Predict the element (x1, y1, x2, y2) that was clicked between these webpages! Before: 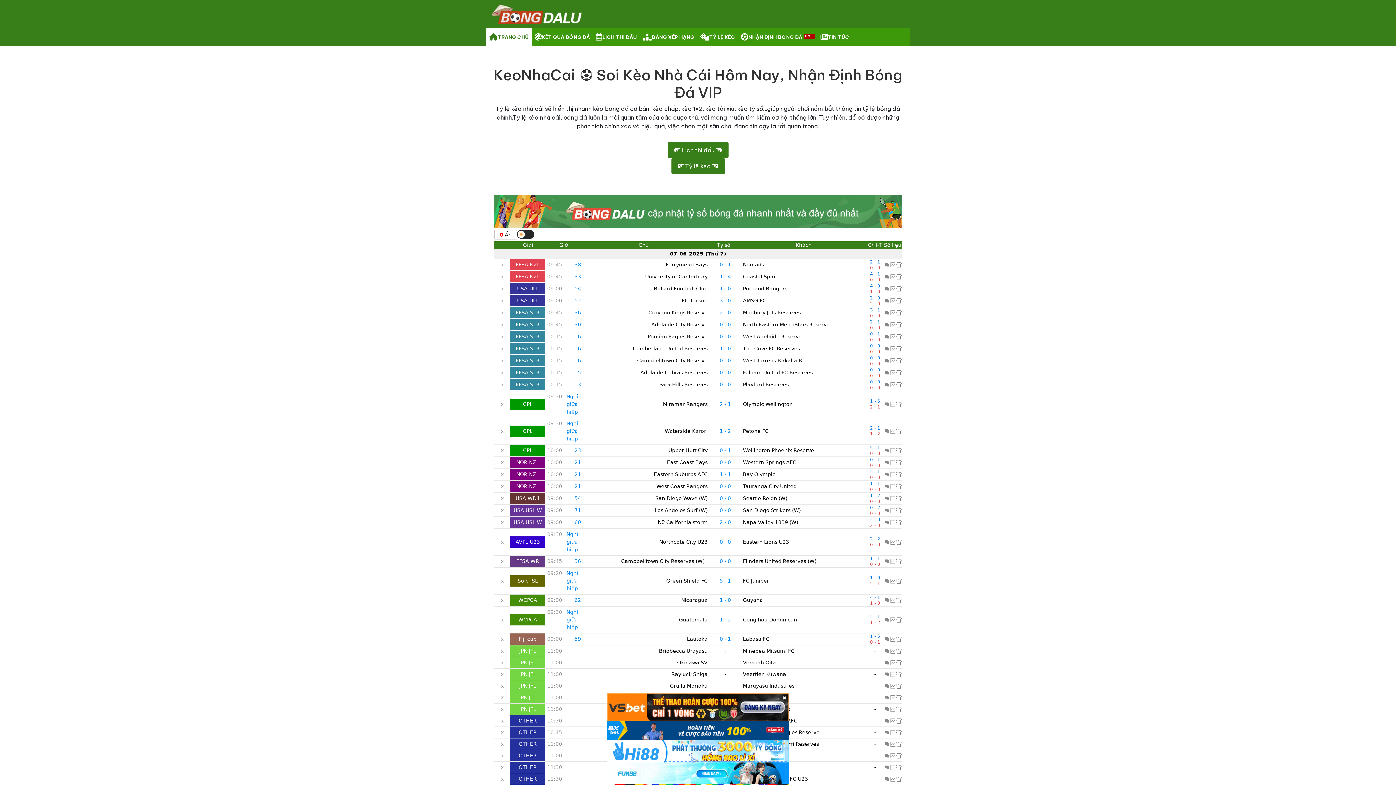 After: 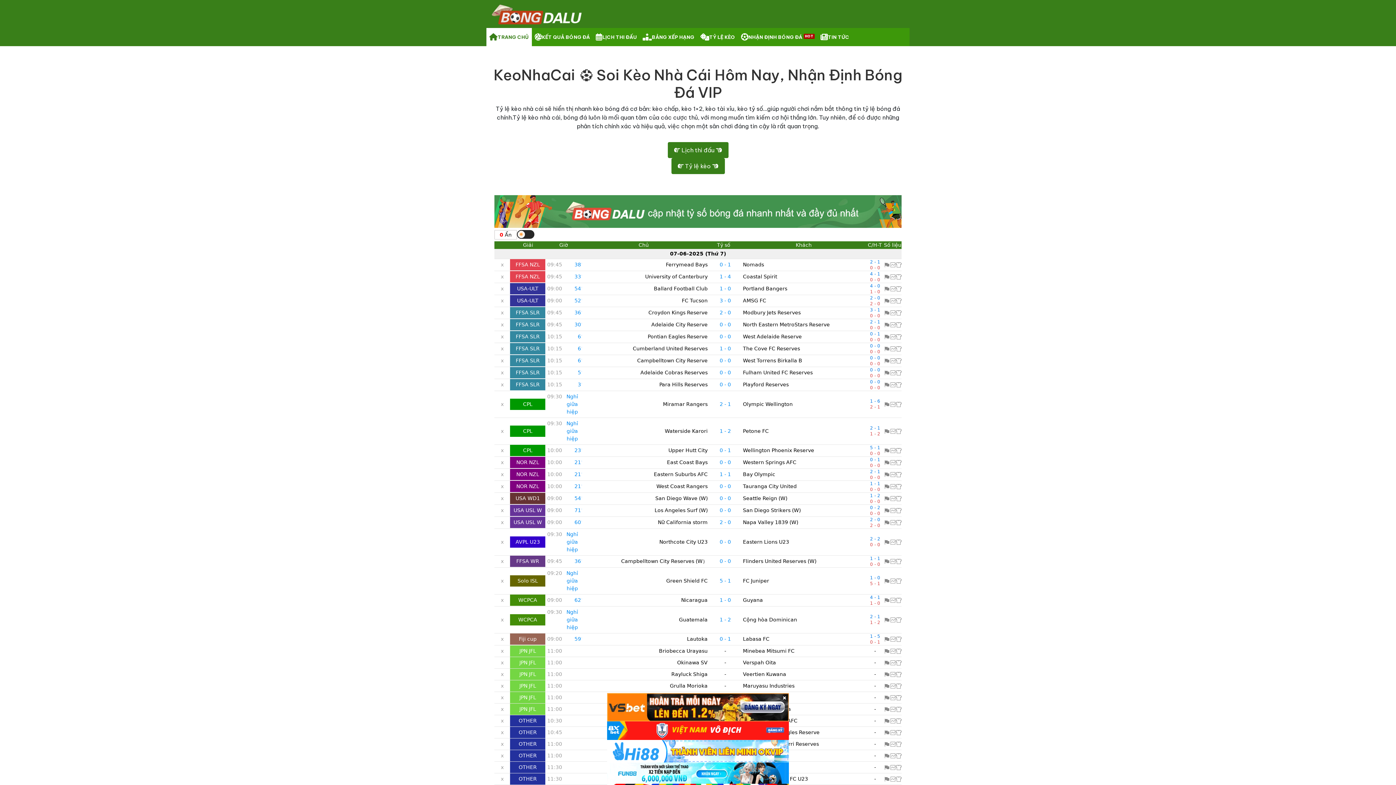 Action: bbox: (486, 28, 531, 46) label: TRANG CHỦ